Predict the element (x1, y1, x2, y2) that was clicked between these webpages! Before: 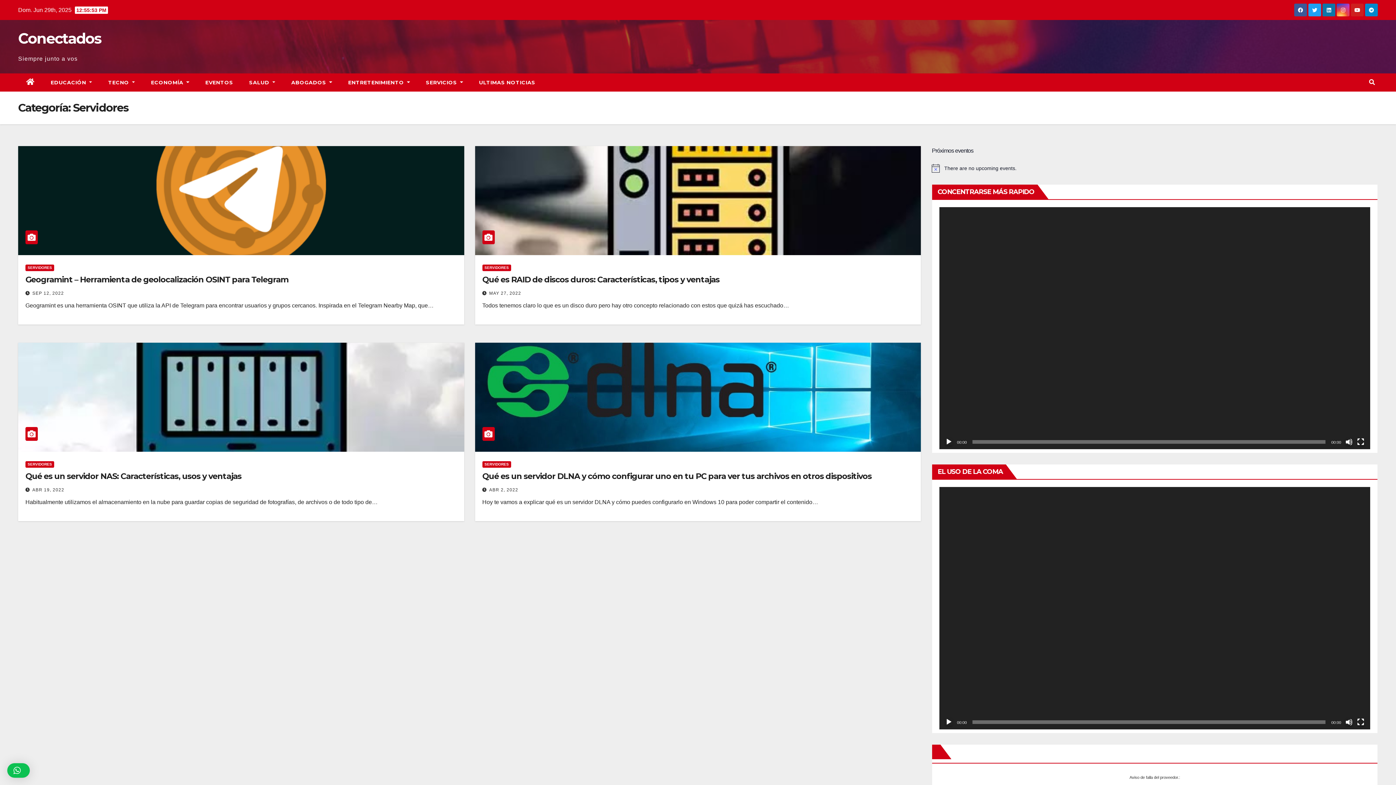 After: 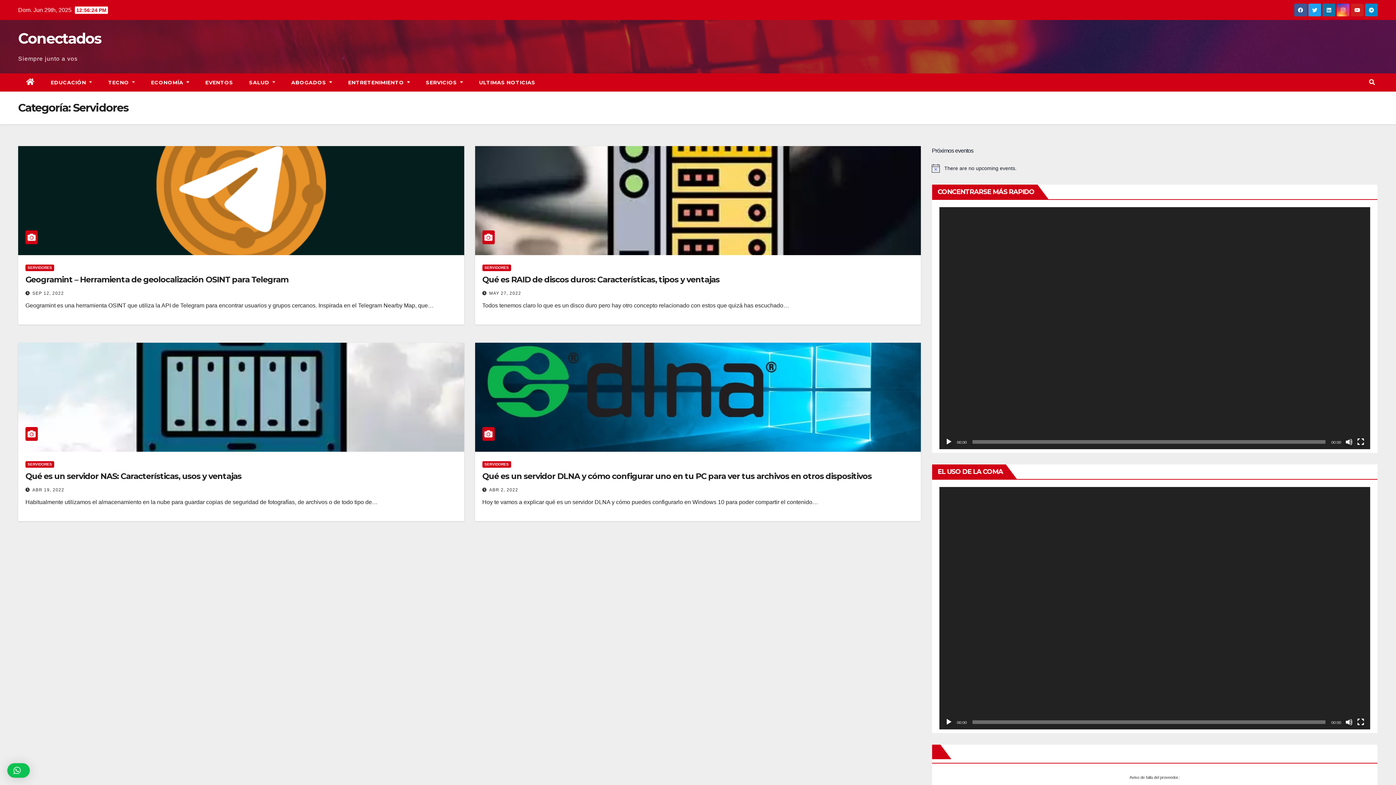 Action: bbox: (25, 461, 54, 468) label: SERVIDORES